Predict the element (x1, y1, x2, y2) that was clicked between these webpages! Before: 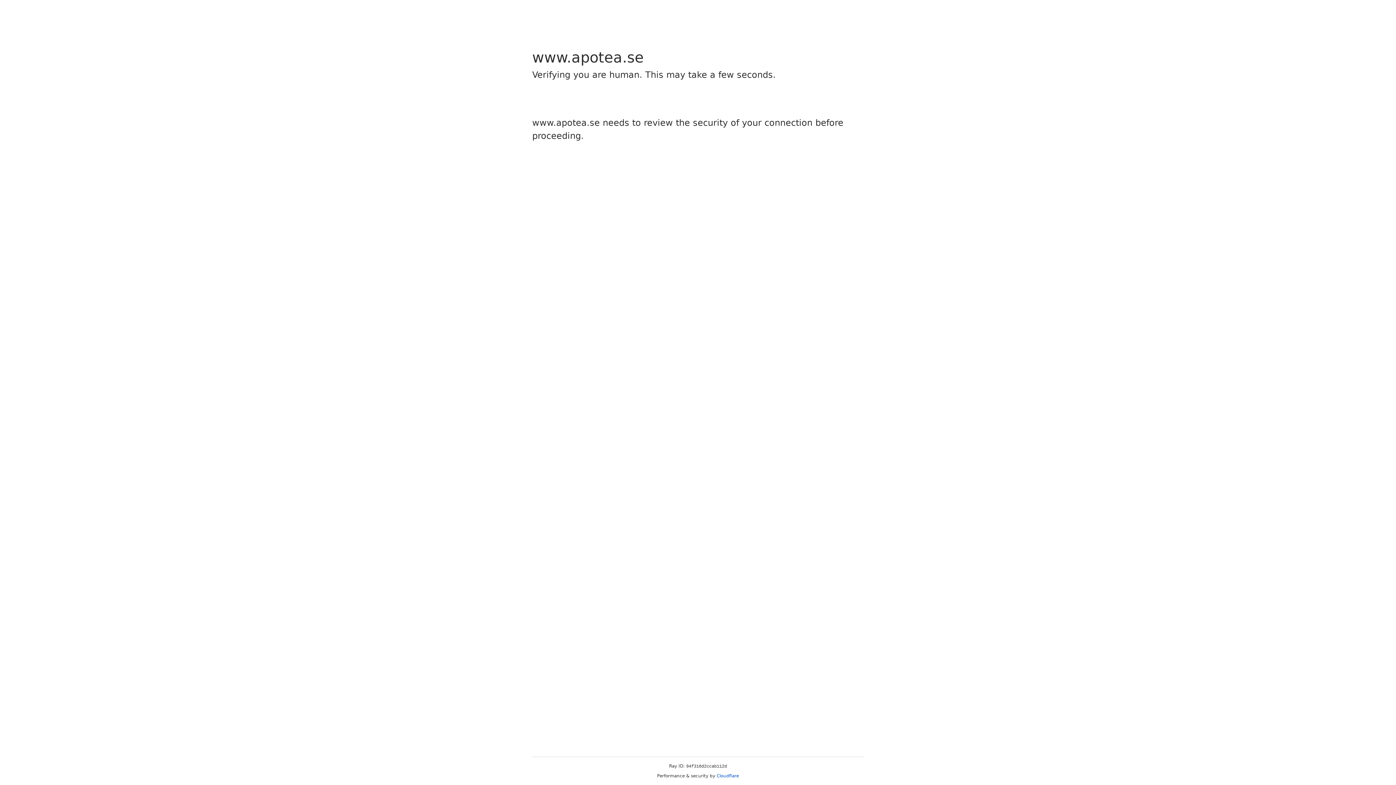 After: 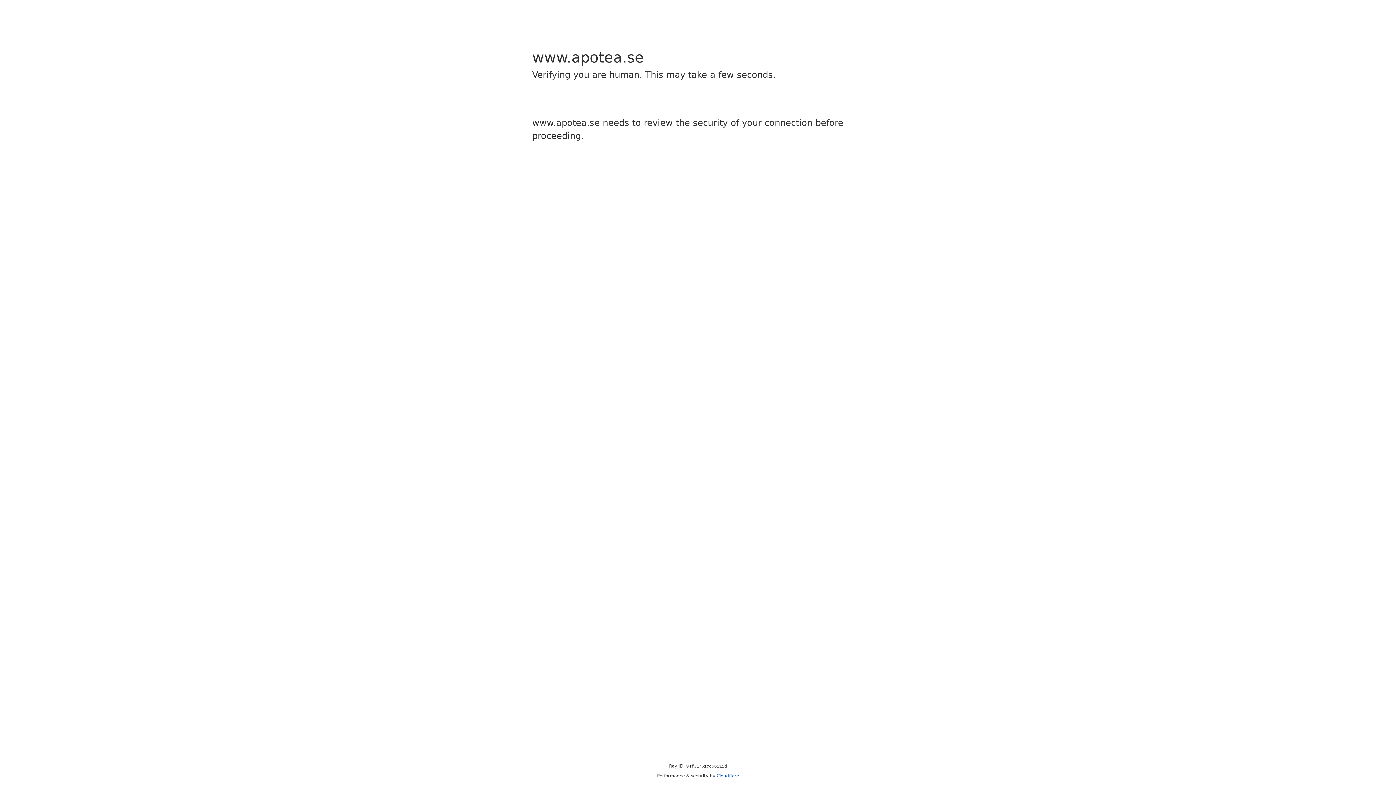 Action: bbox: (716, 773, 739, 778) label: Cloudflare